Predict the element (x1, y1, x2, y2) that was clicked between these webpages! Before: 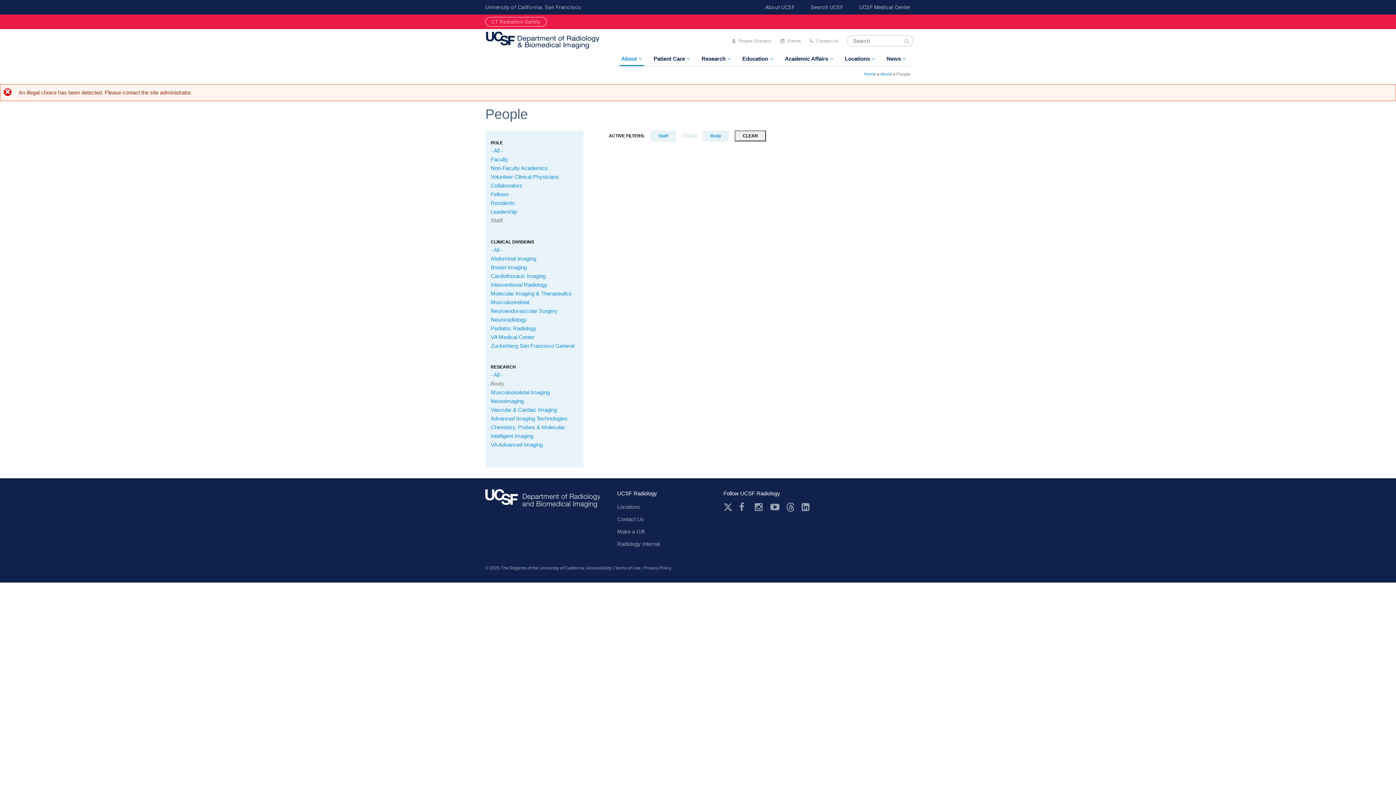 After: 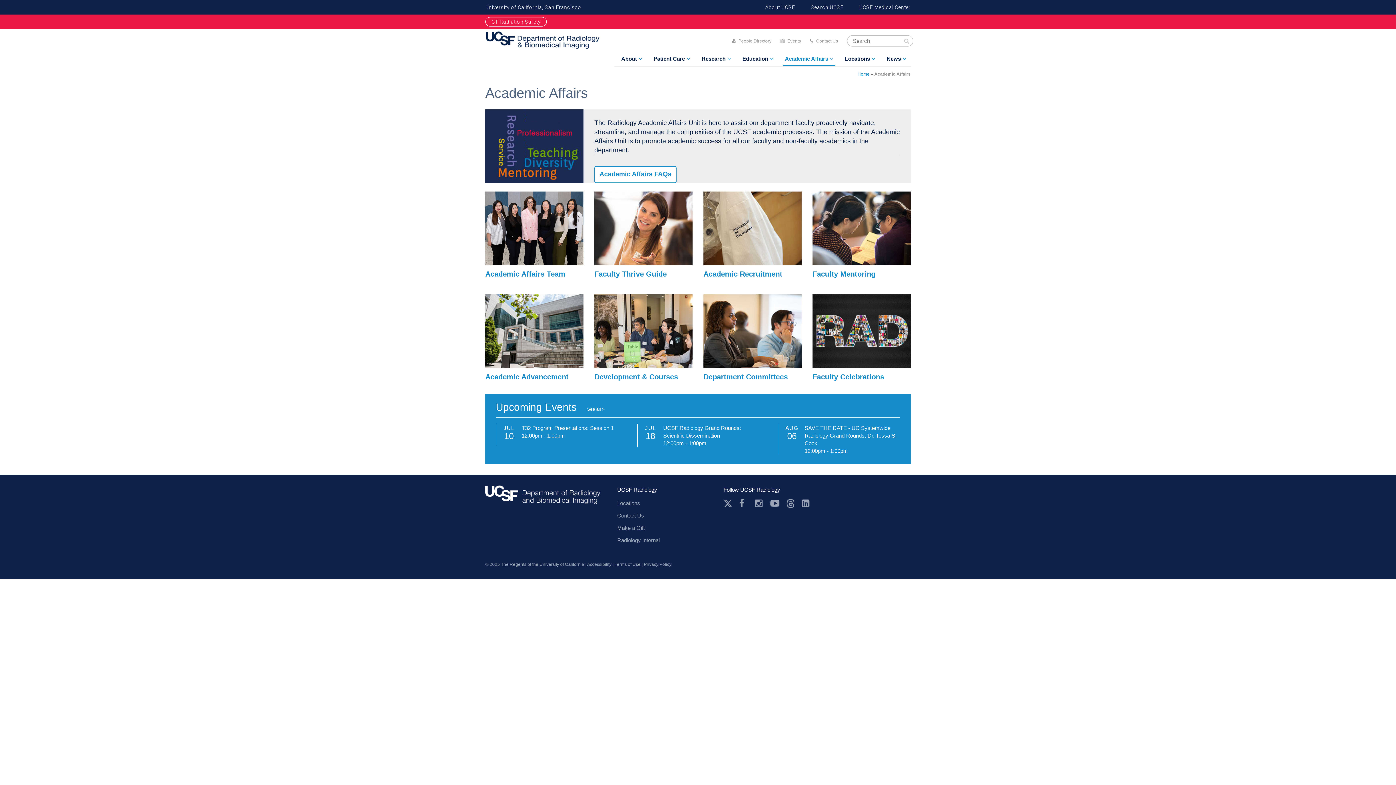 Action: bbox: (783, 52, 835, 66) label: Academic Affairs